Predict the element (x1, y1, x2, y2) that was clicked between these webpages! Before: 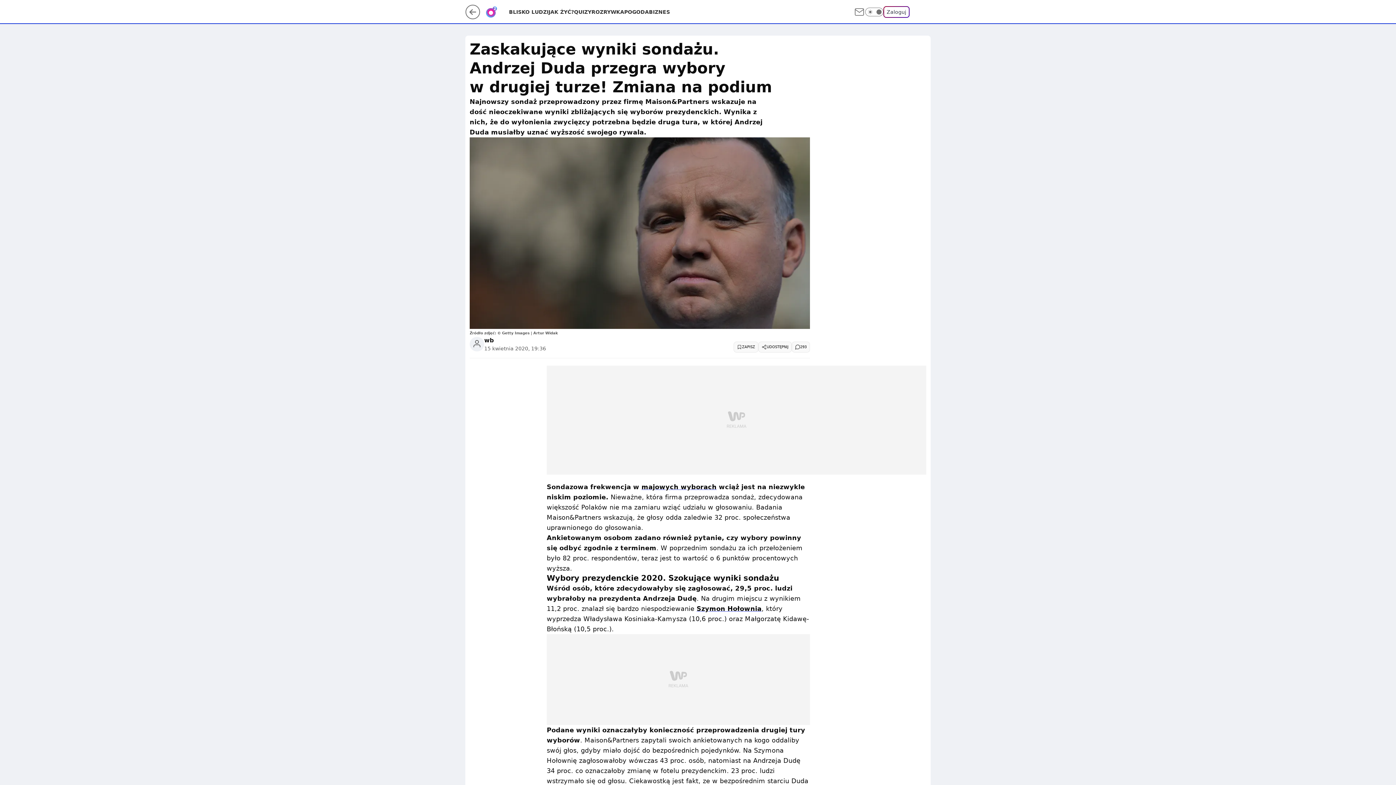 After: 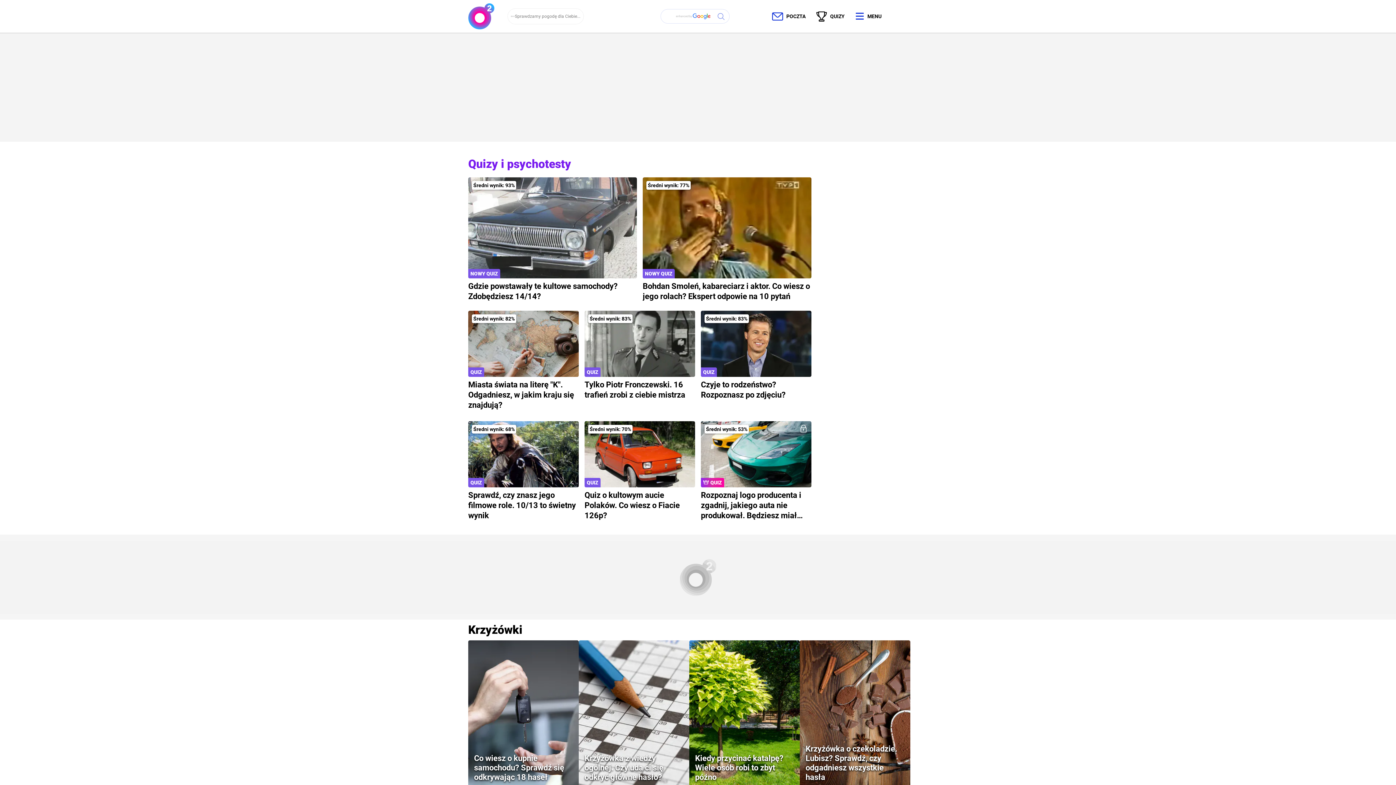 Action: label: QUIZY bbox: (574, 8, 591, 15)